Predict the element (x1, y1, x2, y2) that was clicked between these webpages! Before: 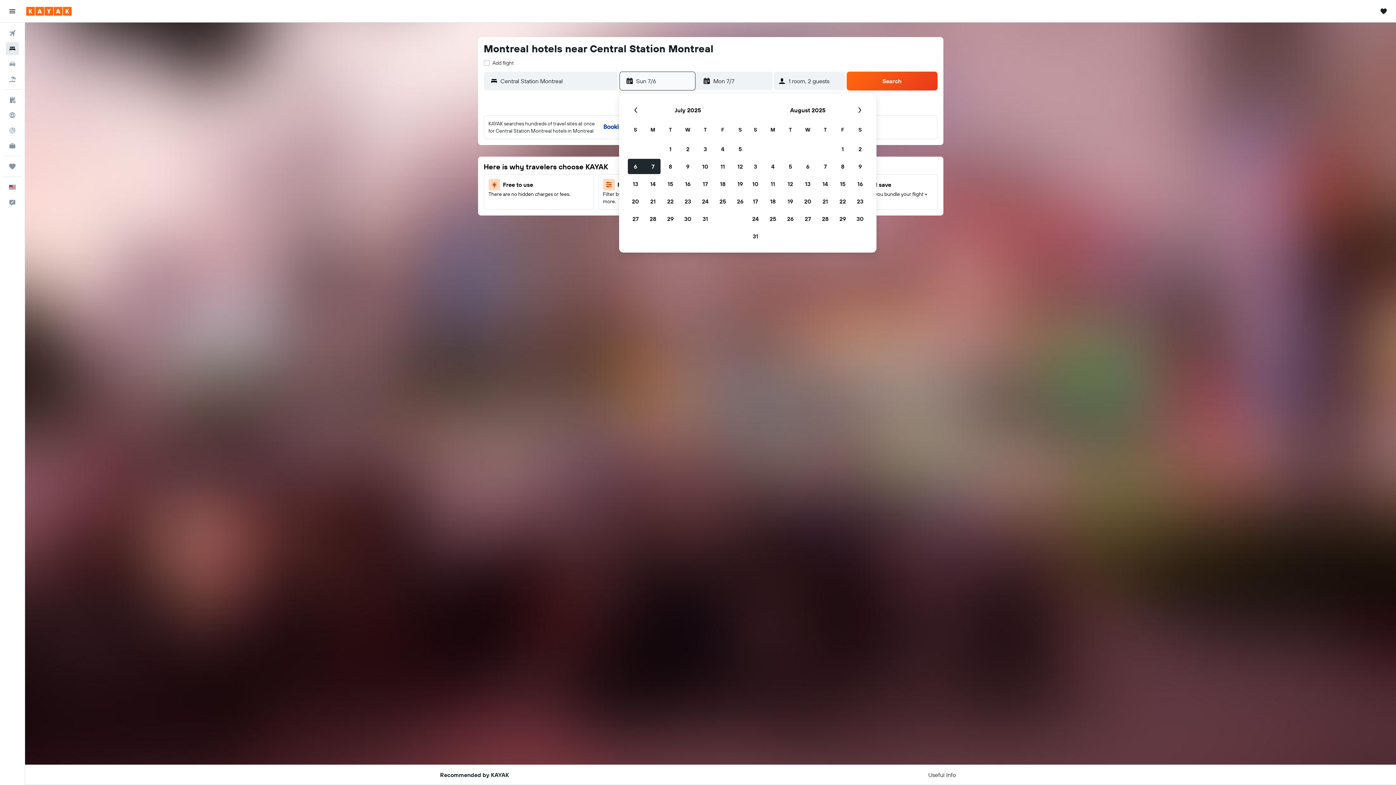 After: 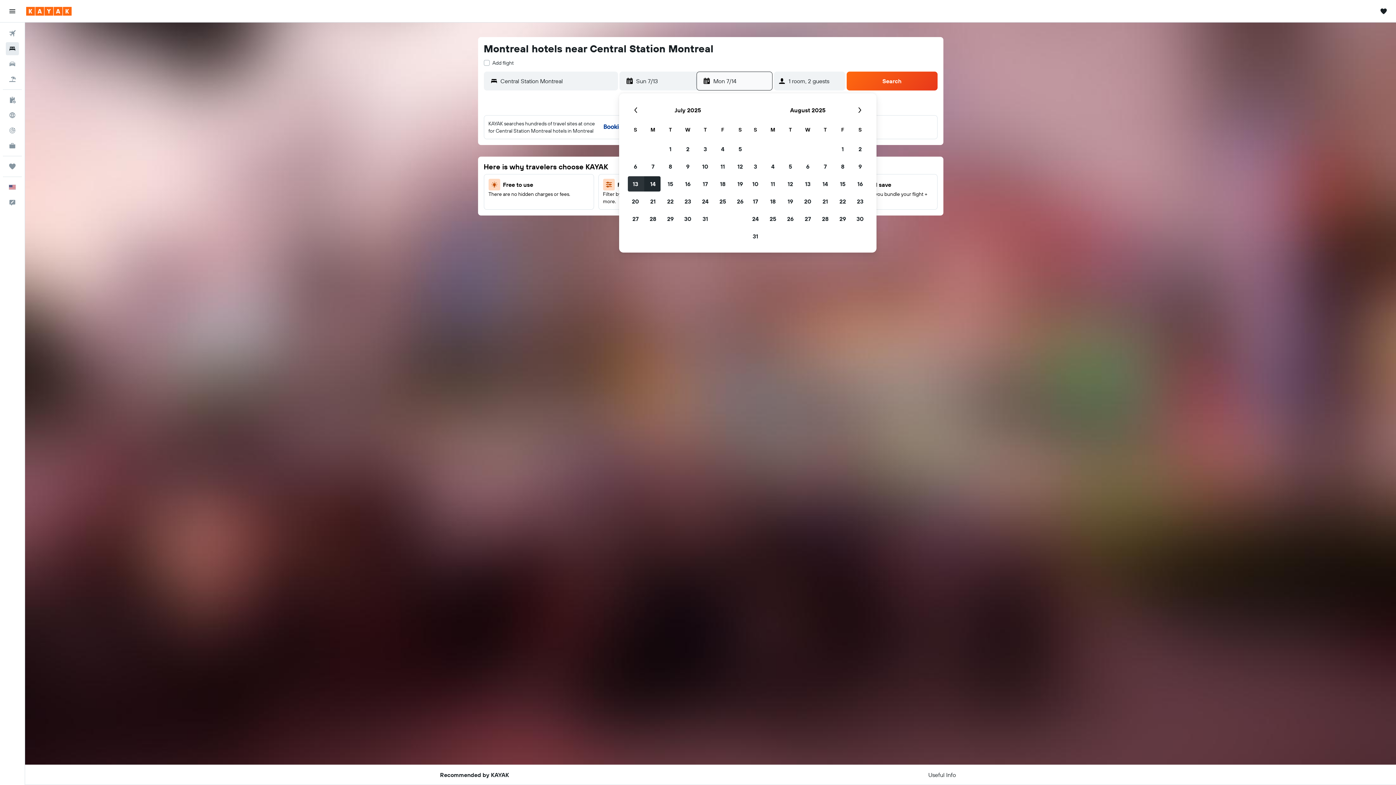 Action: bbox: (626, 175, 644, 192) label: July 13, 2025